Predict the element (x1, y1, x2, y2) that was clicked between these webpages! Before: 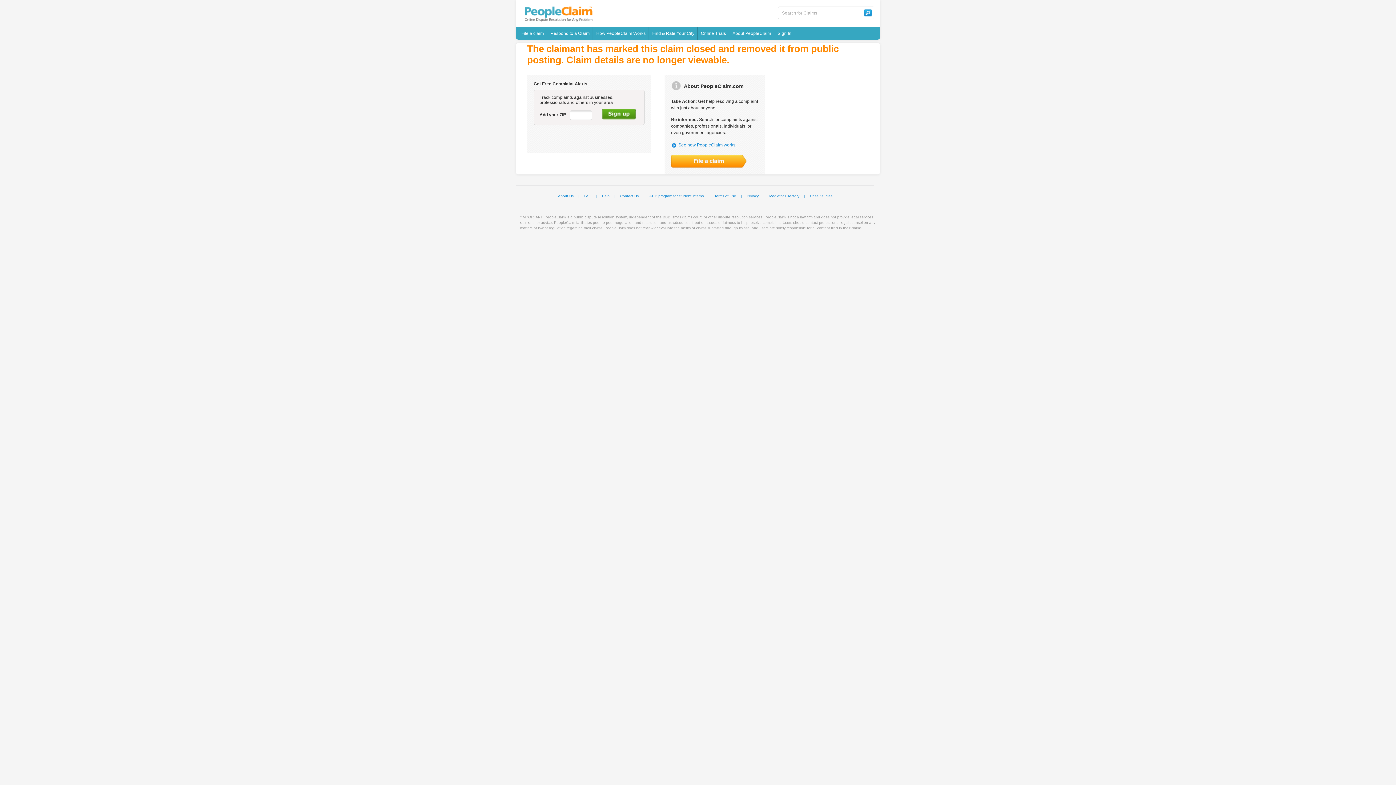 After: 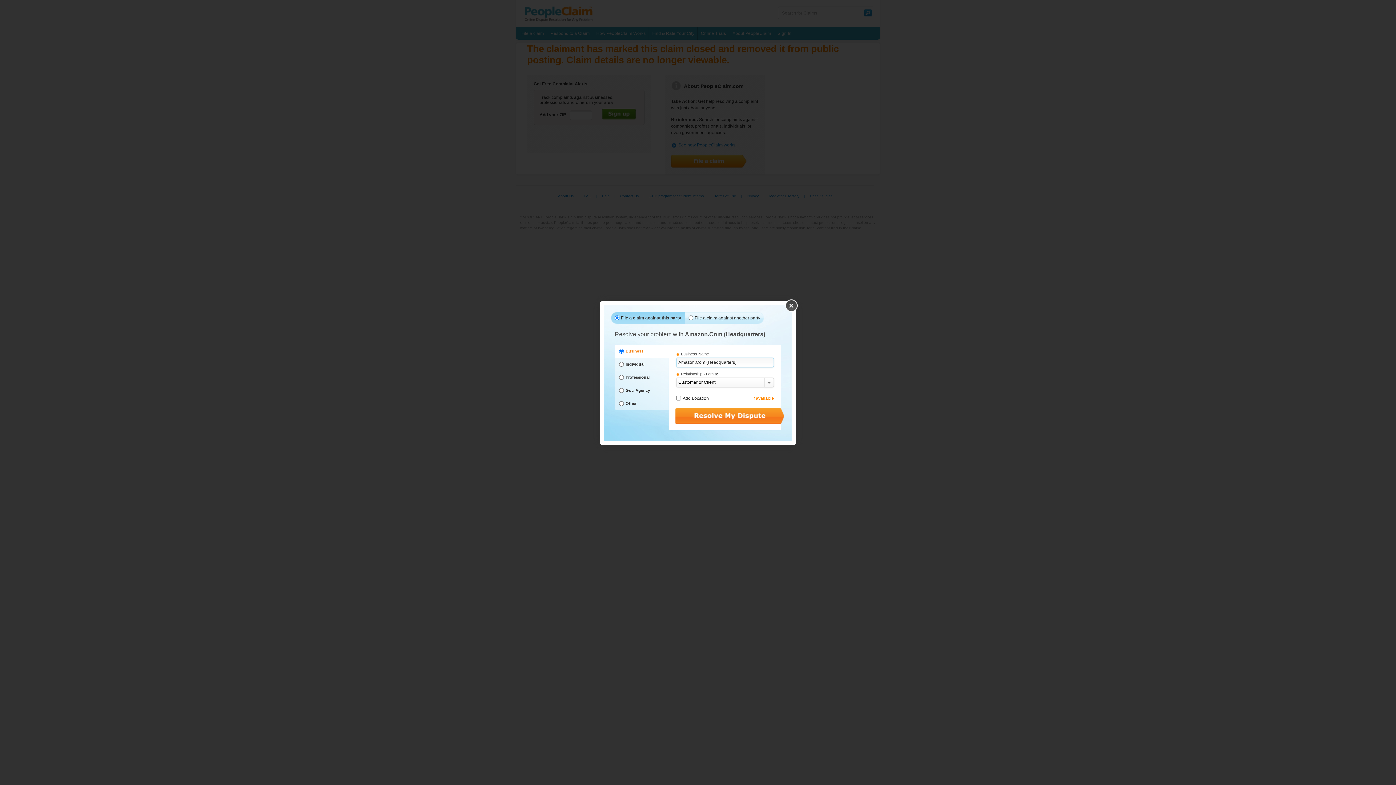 Action: bbox: (671, 154, 746, 168)